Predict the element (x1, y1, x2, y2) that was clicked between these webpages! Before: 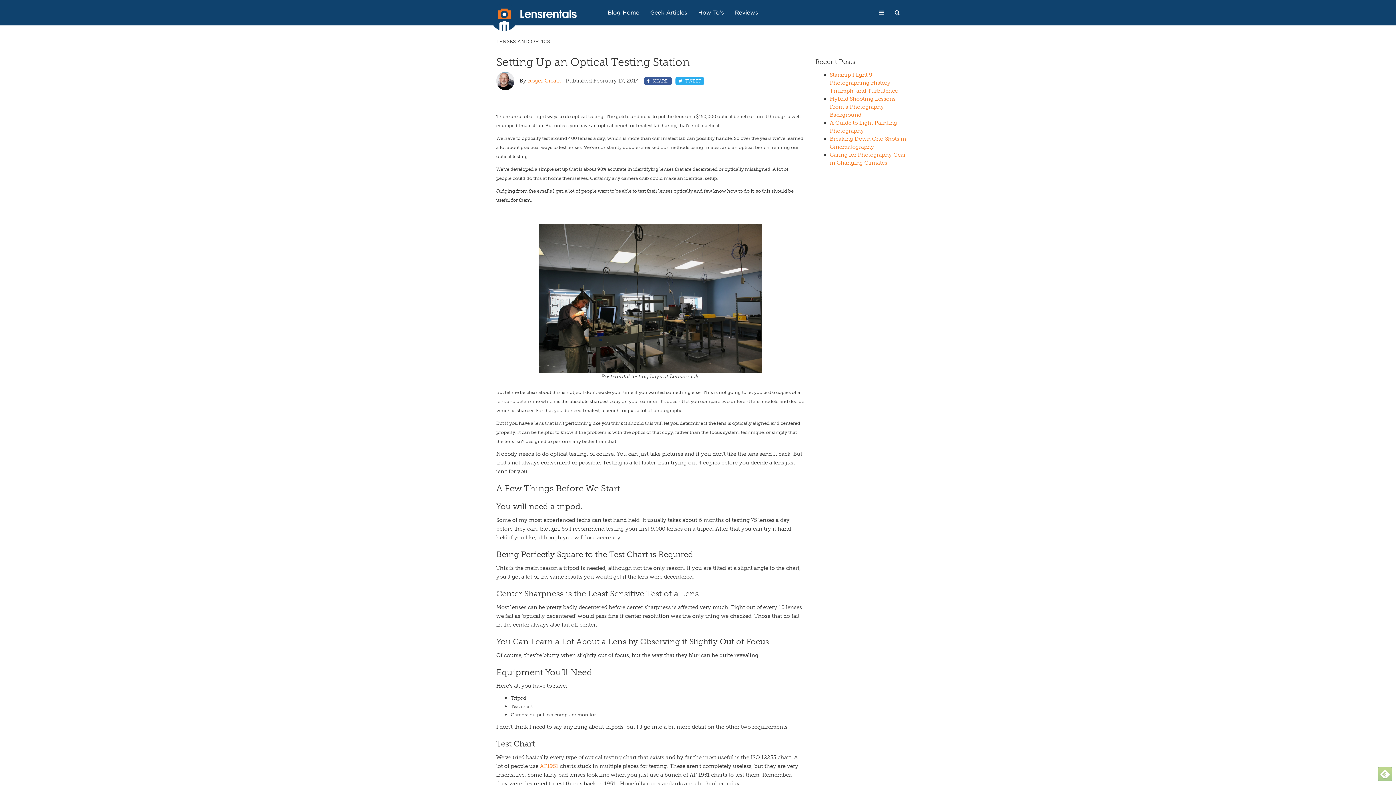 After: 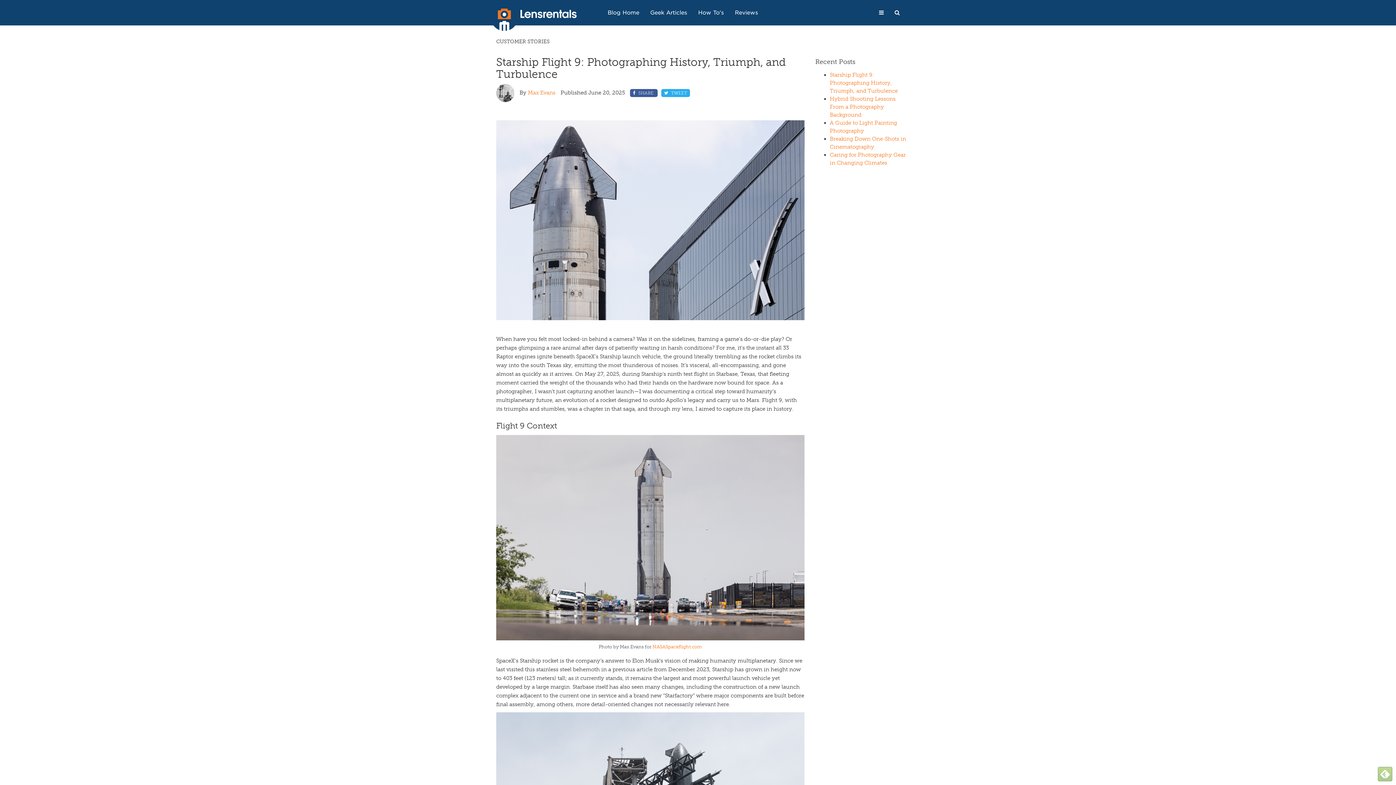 Action: label: Starship Flight 9: Photographing History, Triumph, and Turbulence bbox: (830, 71, 898, 94)